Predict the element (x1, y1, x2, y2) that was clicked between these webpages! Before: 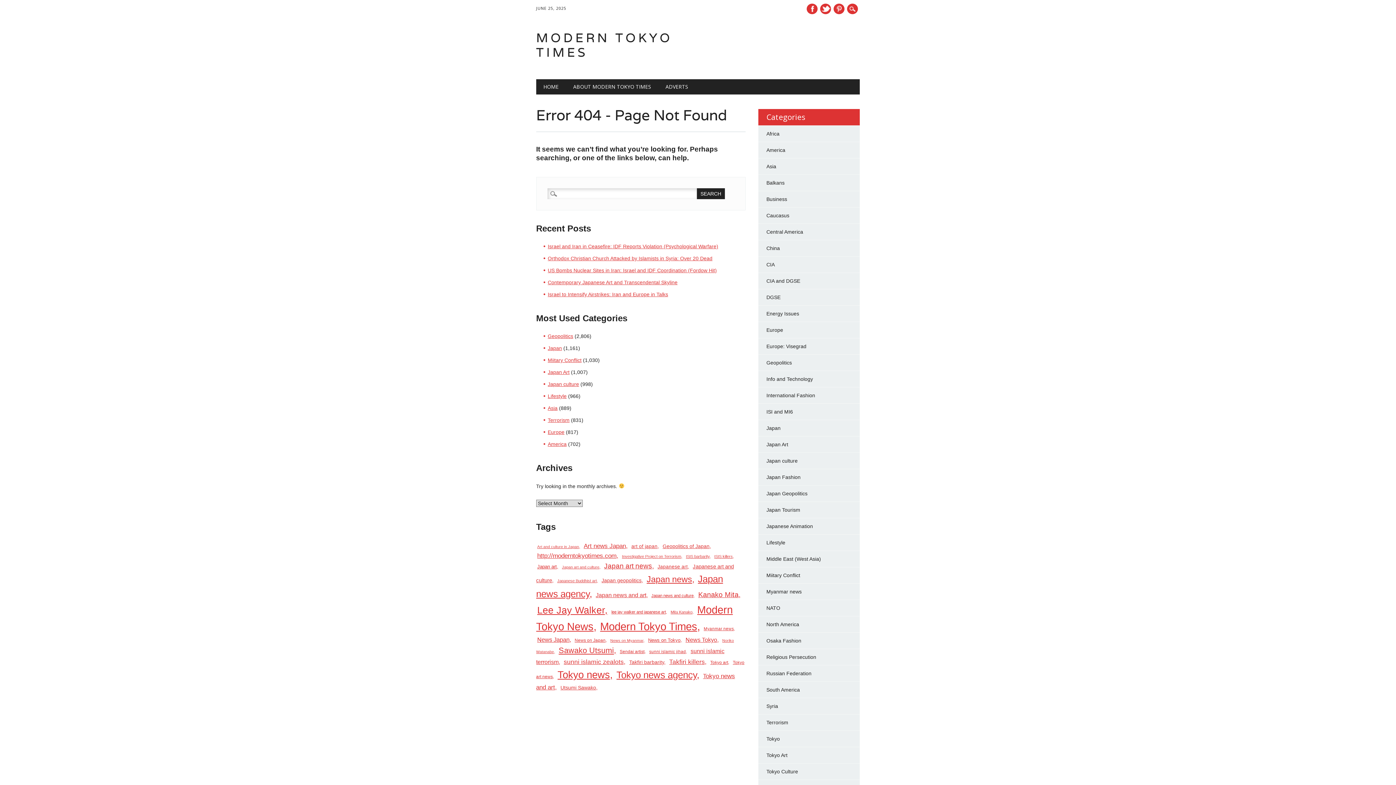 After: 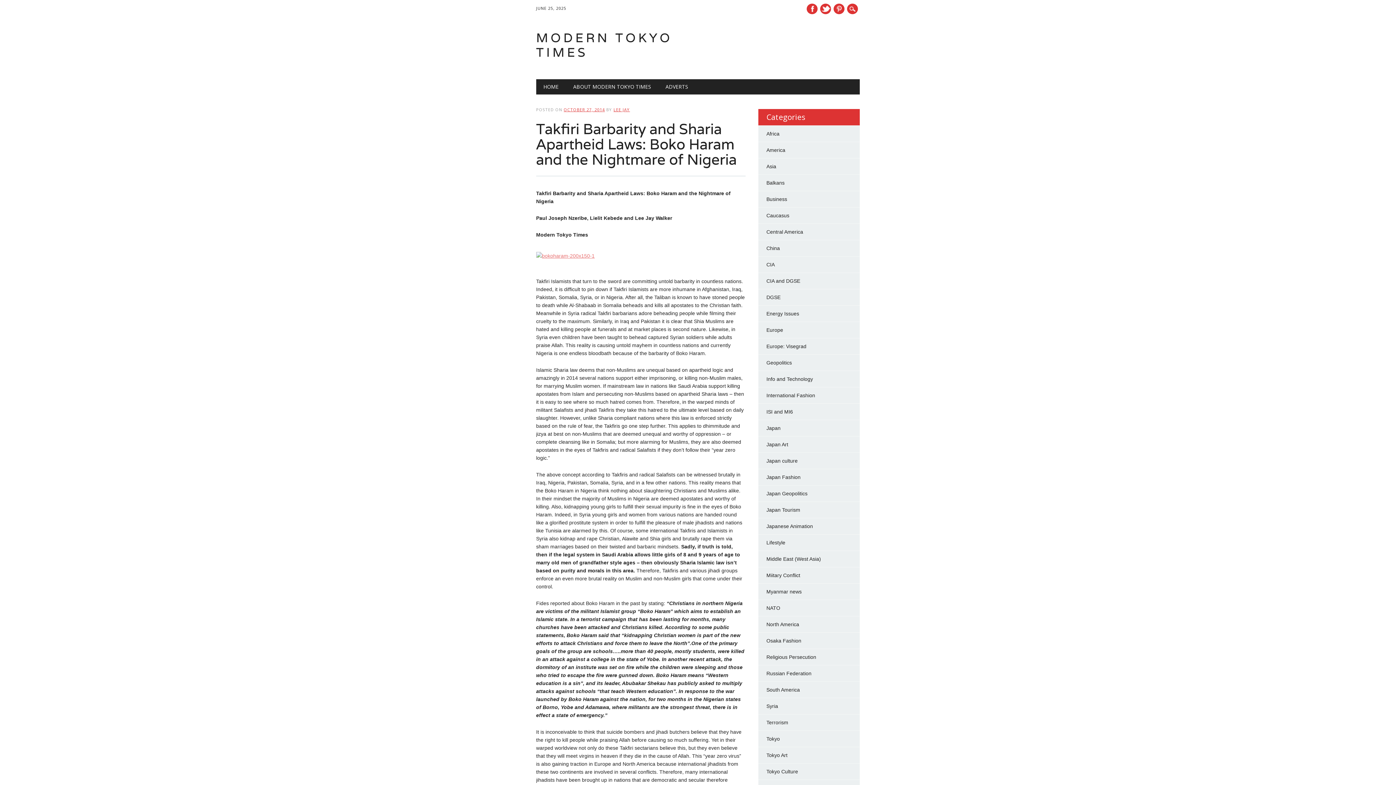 Action: bbox: (628, 658, 666, 666) label: Takfiri barbarity (155 items)